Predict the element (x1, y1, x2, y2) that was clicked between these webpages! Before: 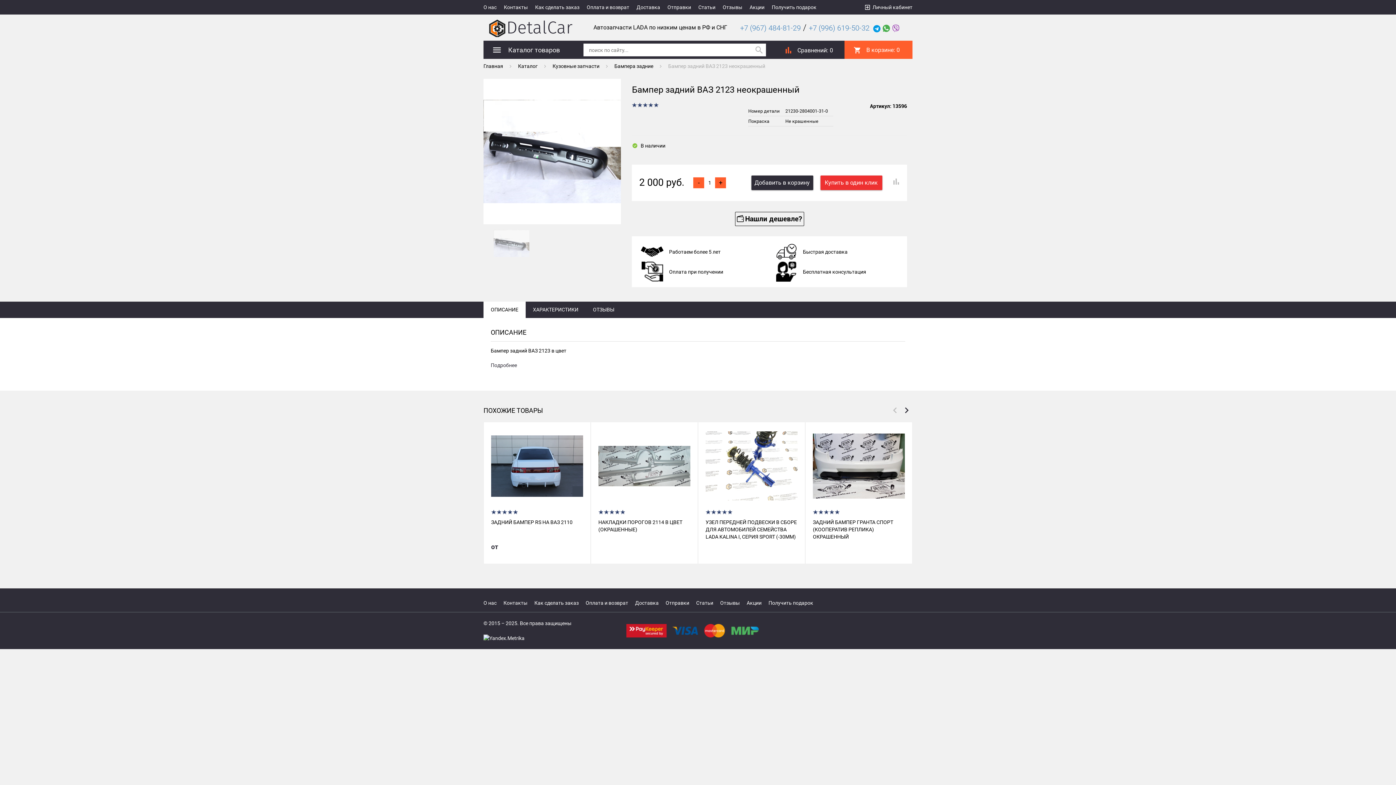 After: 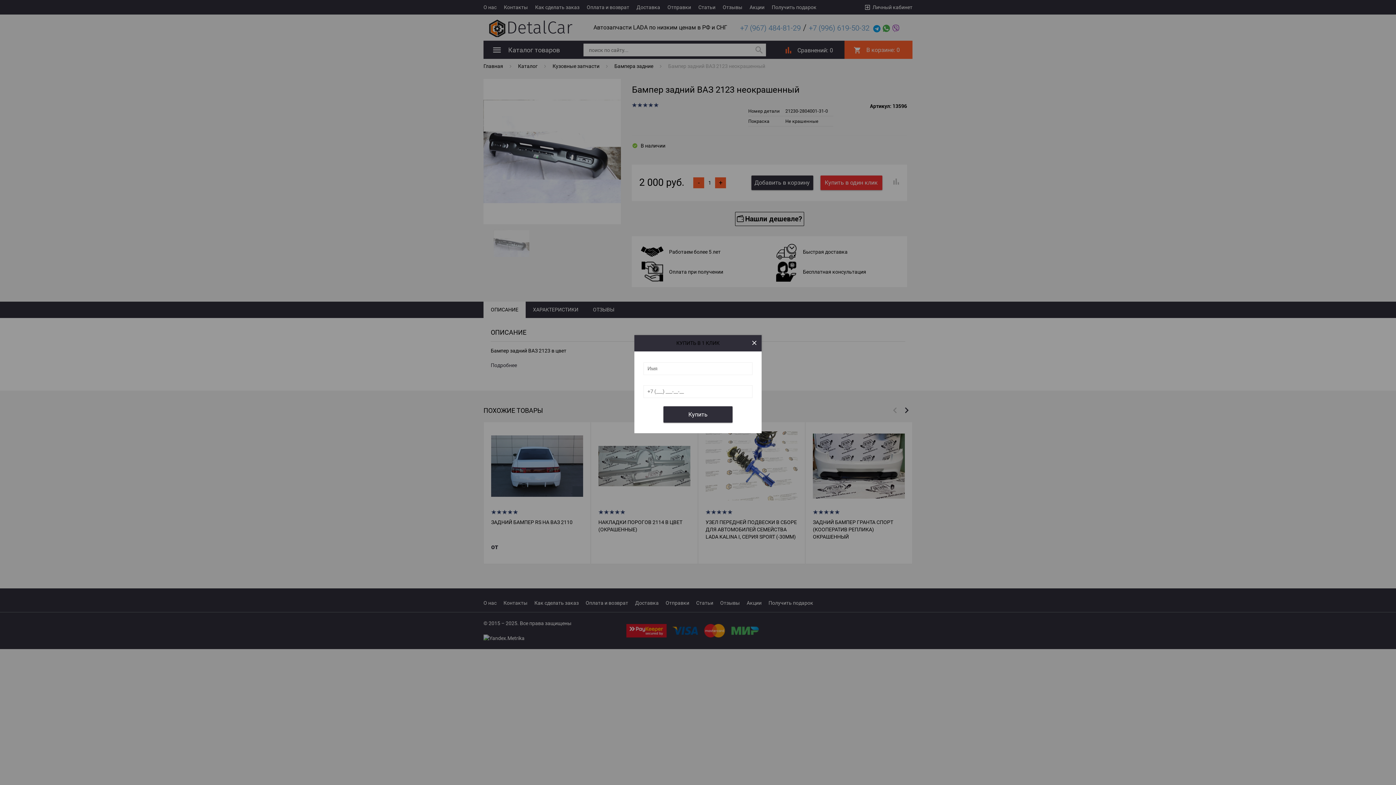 Action: bbox: (820, 175, 882, 190) label: Купить в один клик